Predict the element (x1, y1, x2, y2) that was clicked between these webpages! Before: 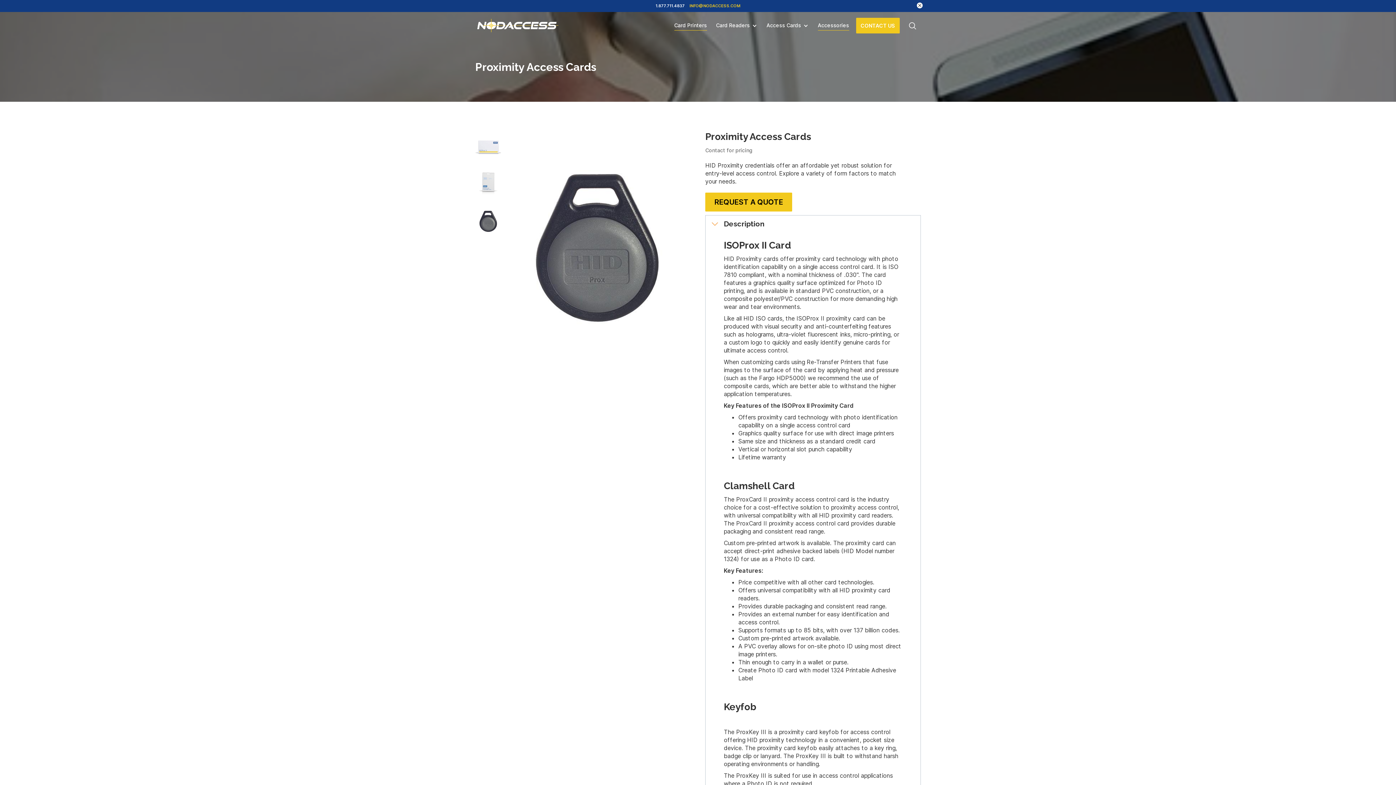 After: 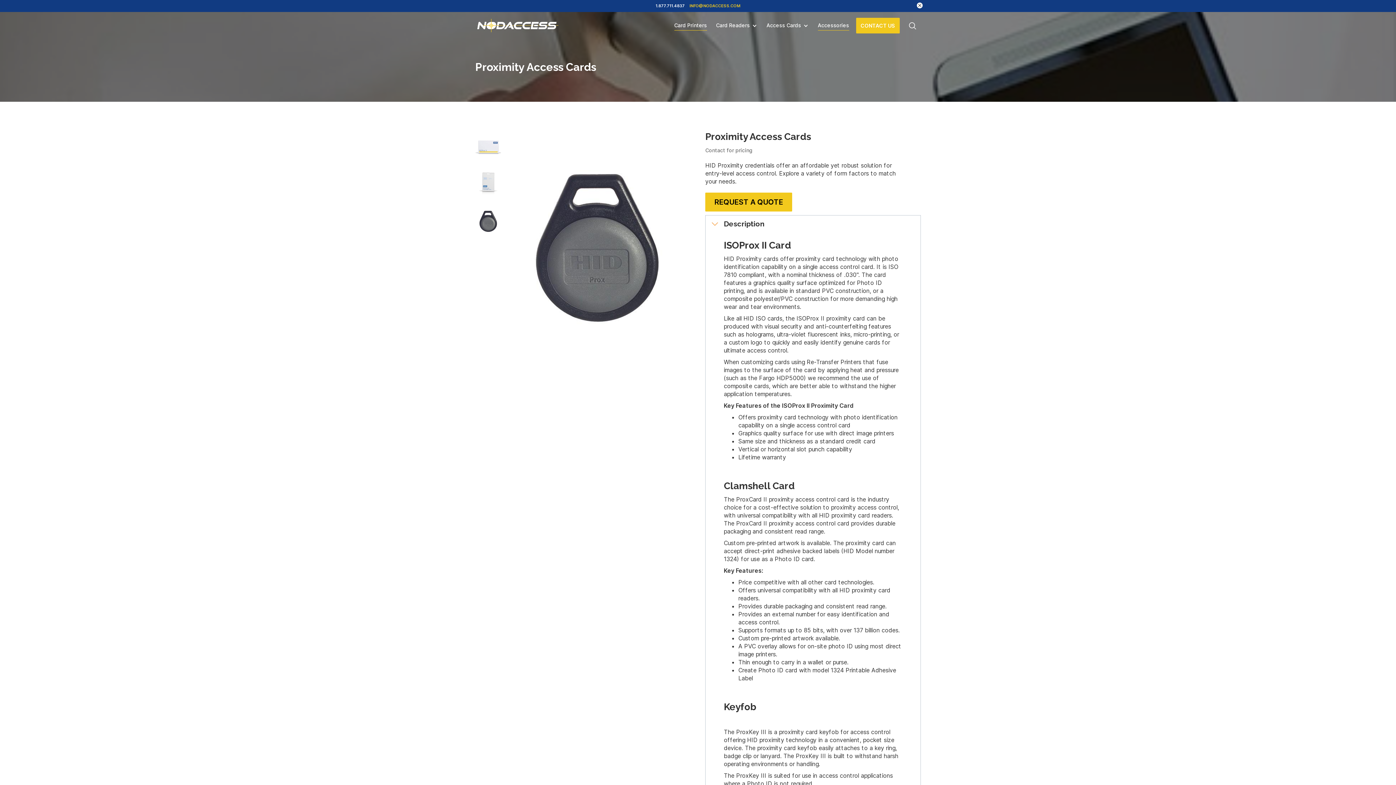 Action: bbox: (686, 3, 740, 8) label: INFO@NODACCESS.COM